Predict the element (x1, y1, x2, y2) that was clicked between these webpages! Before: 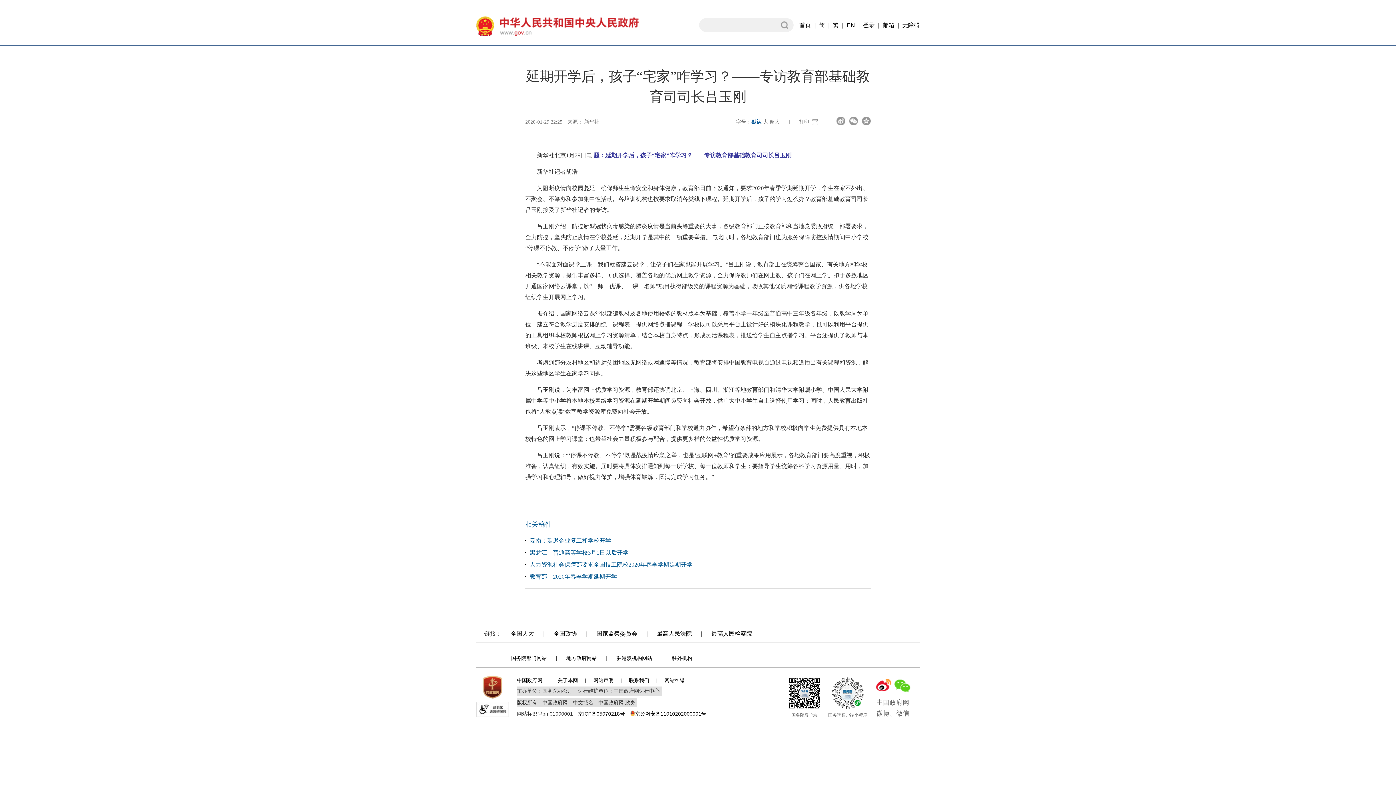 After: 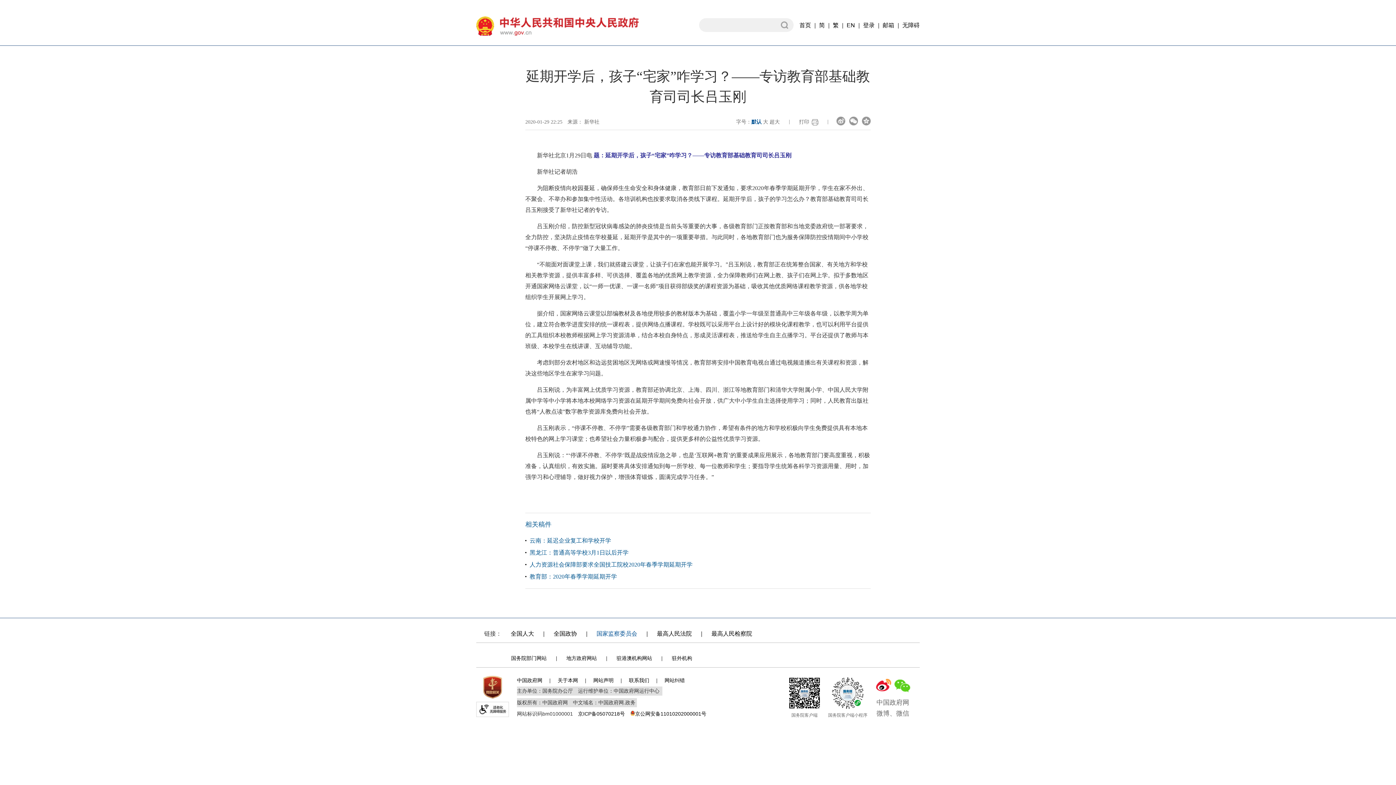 Action: label: 国家监察委员会 bbox: (596, 630, 637, 637)